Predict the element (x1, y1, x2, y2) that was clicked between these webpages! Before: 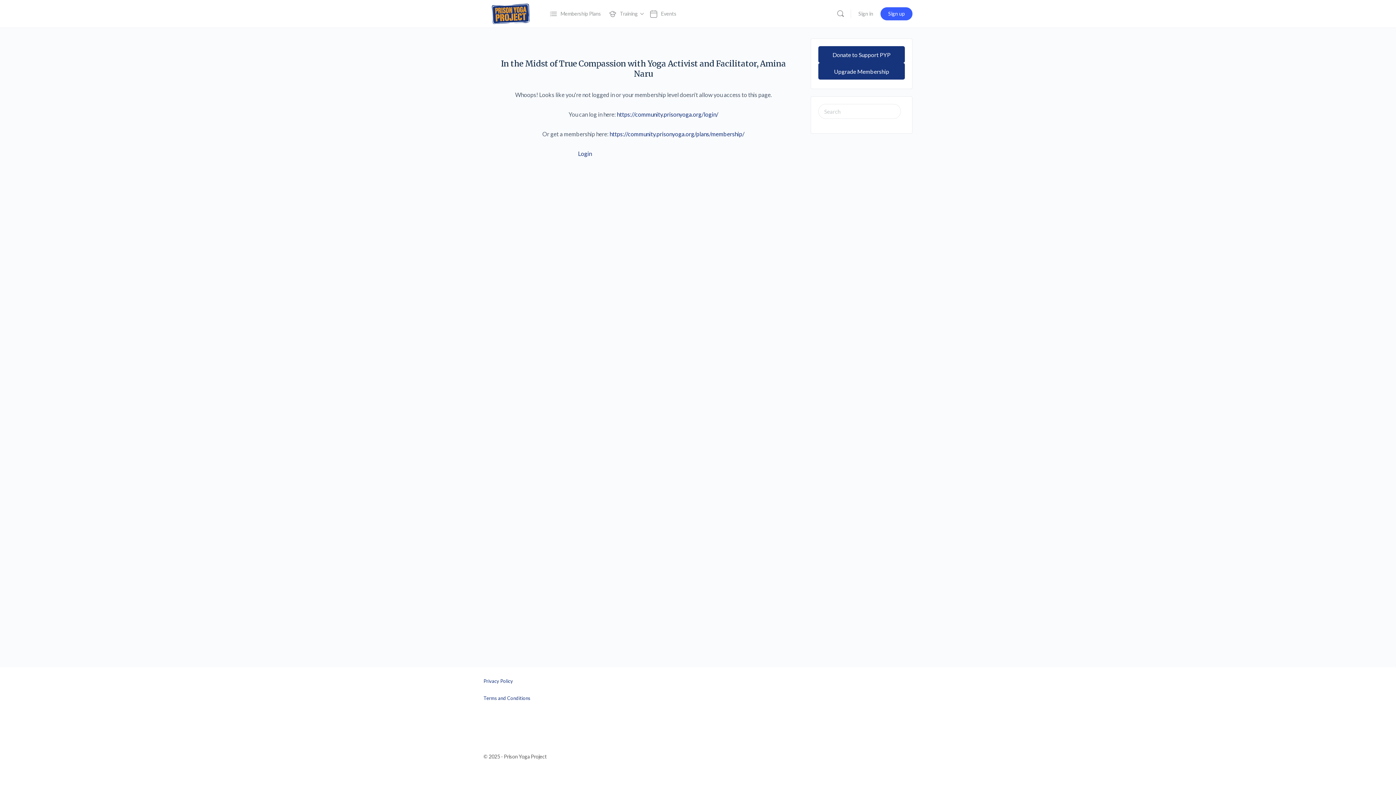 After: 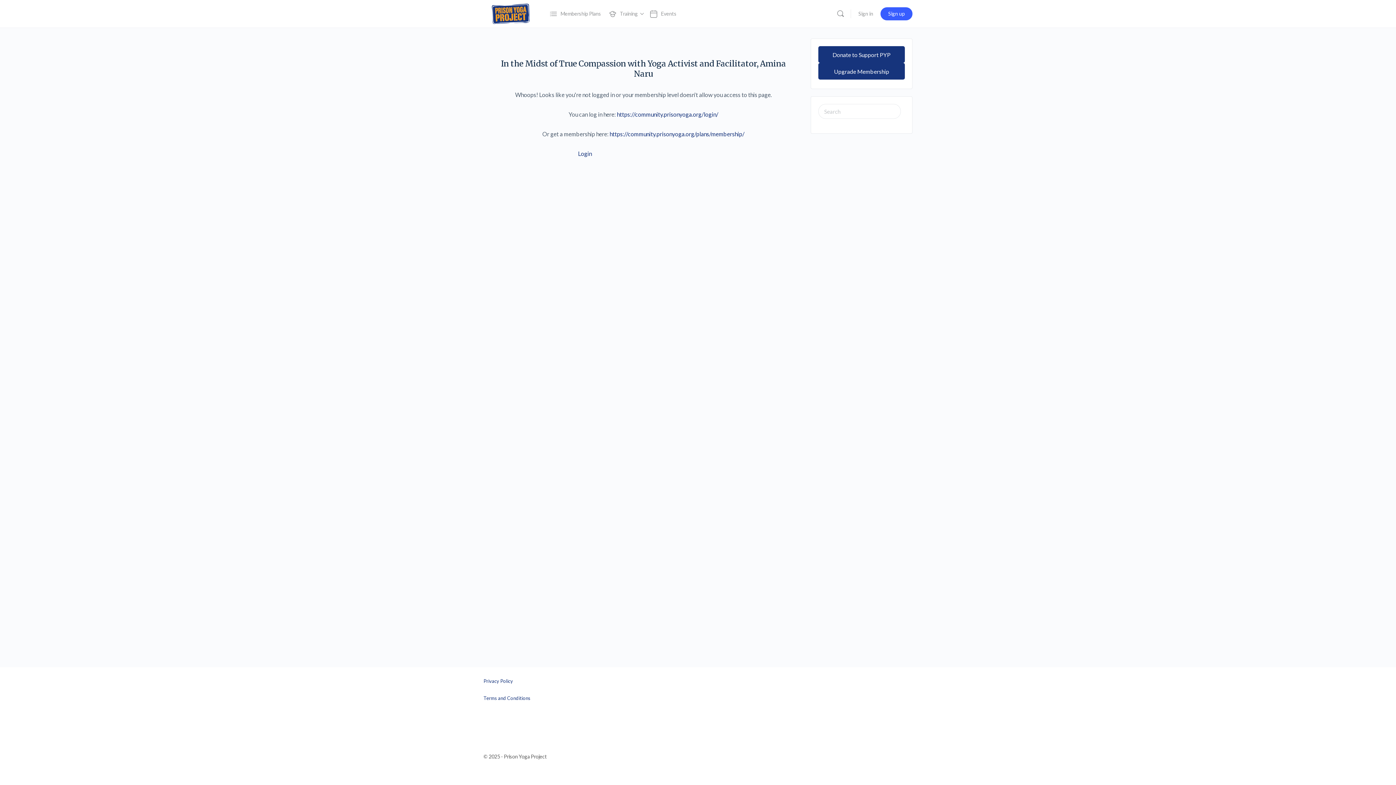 Action: bbox: (483, 695, 530, 701) label: Terms and Conditions